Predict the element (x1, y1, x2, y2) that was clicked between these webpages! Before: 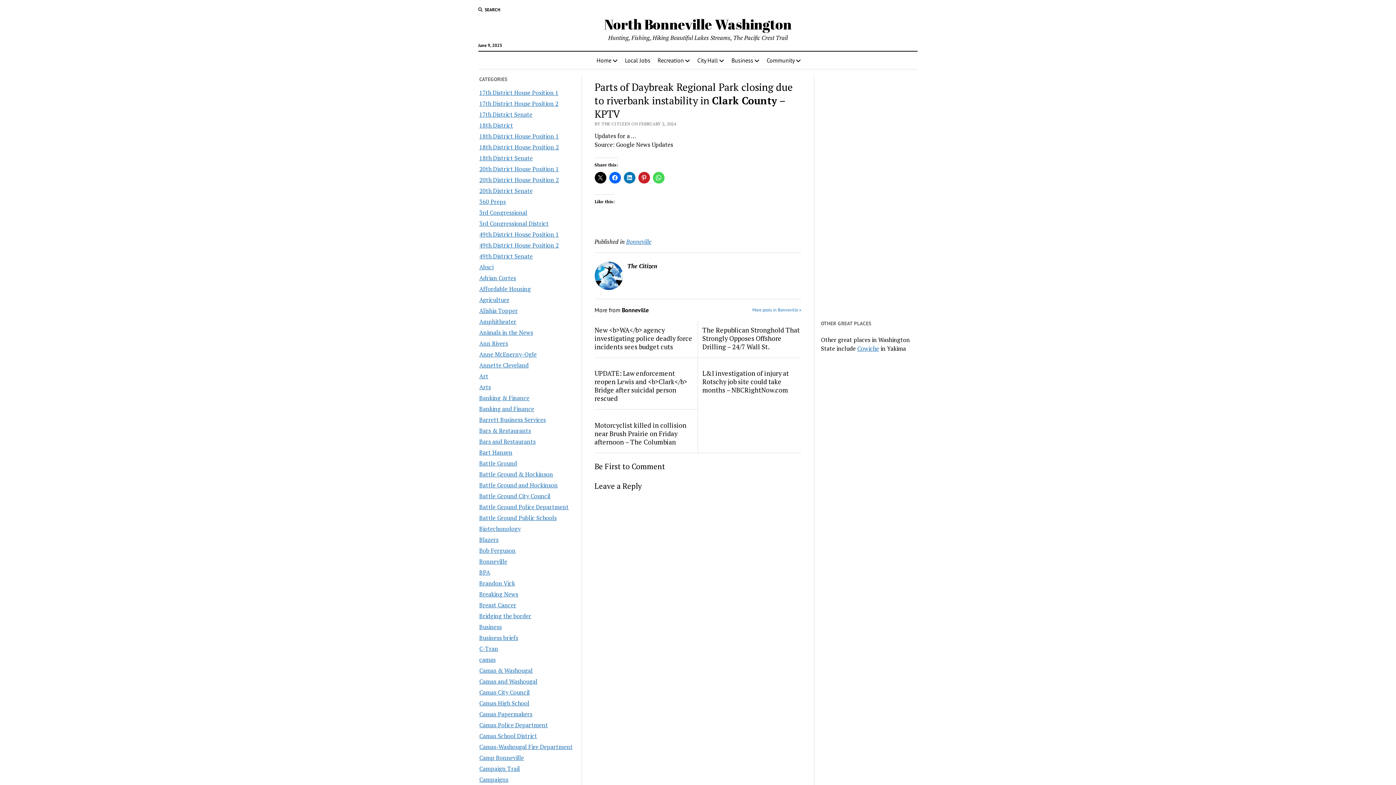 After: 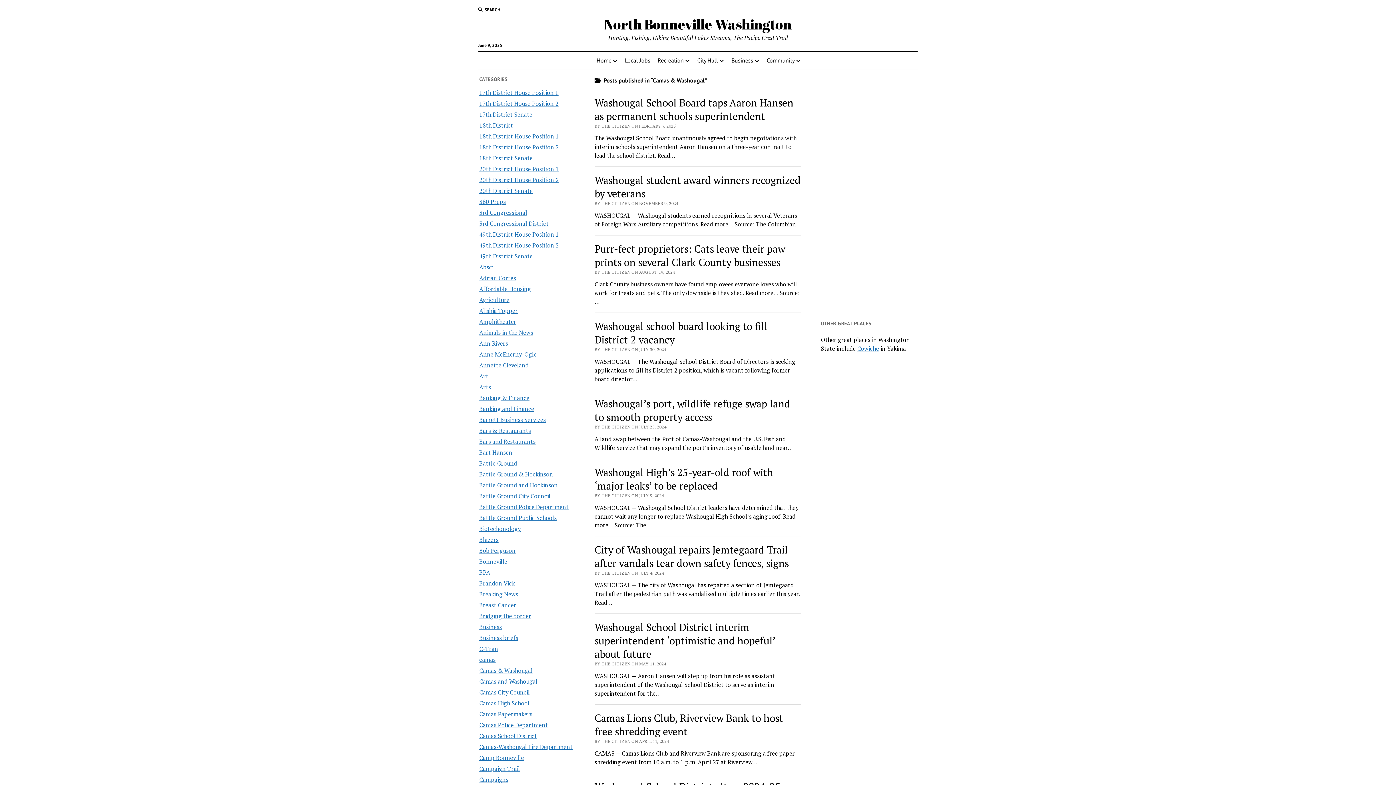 Action: label: Camas & Washougal bbox: (479, 666, 532, 674)